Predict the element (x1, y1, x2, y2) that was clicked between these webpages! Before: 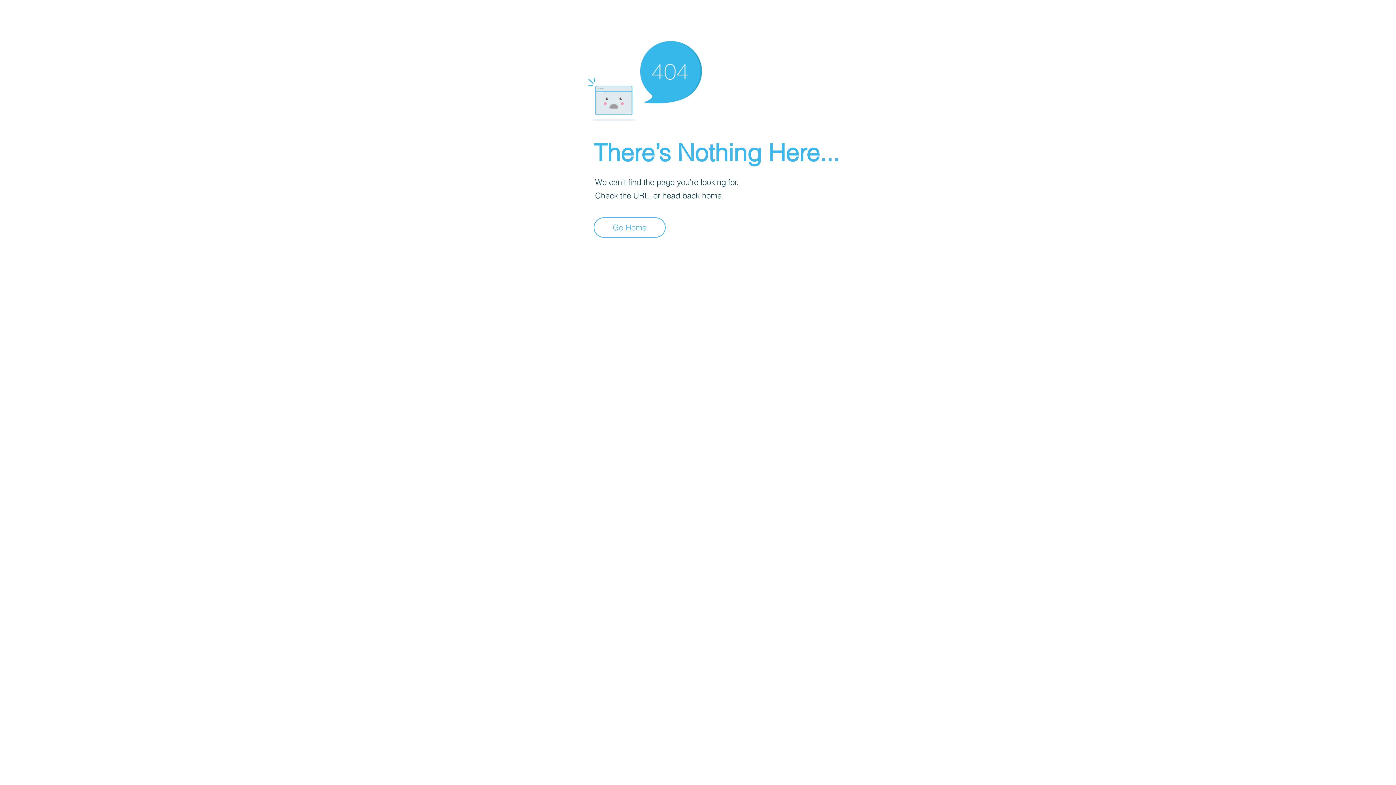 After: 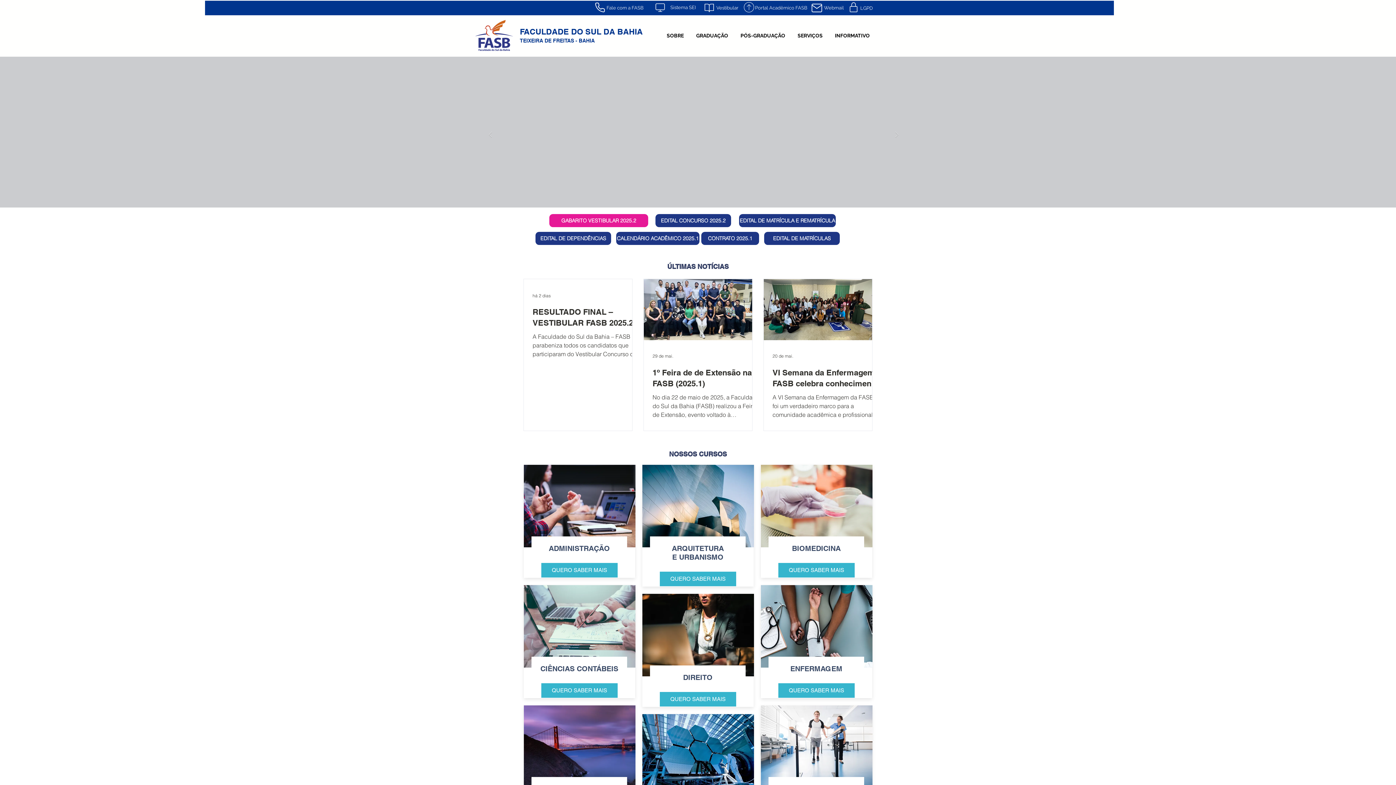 Action: bbox: (593, 217, 665, 237) label: Go Home